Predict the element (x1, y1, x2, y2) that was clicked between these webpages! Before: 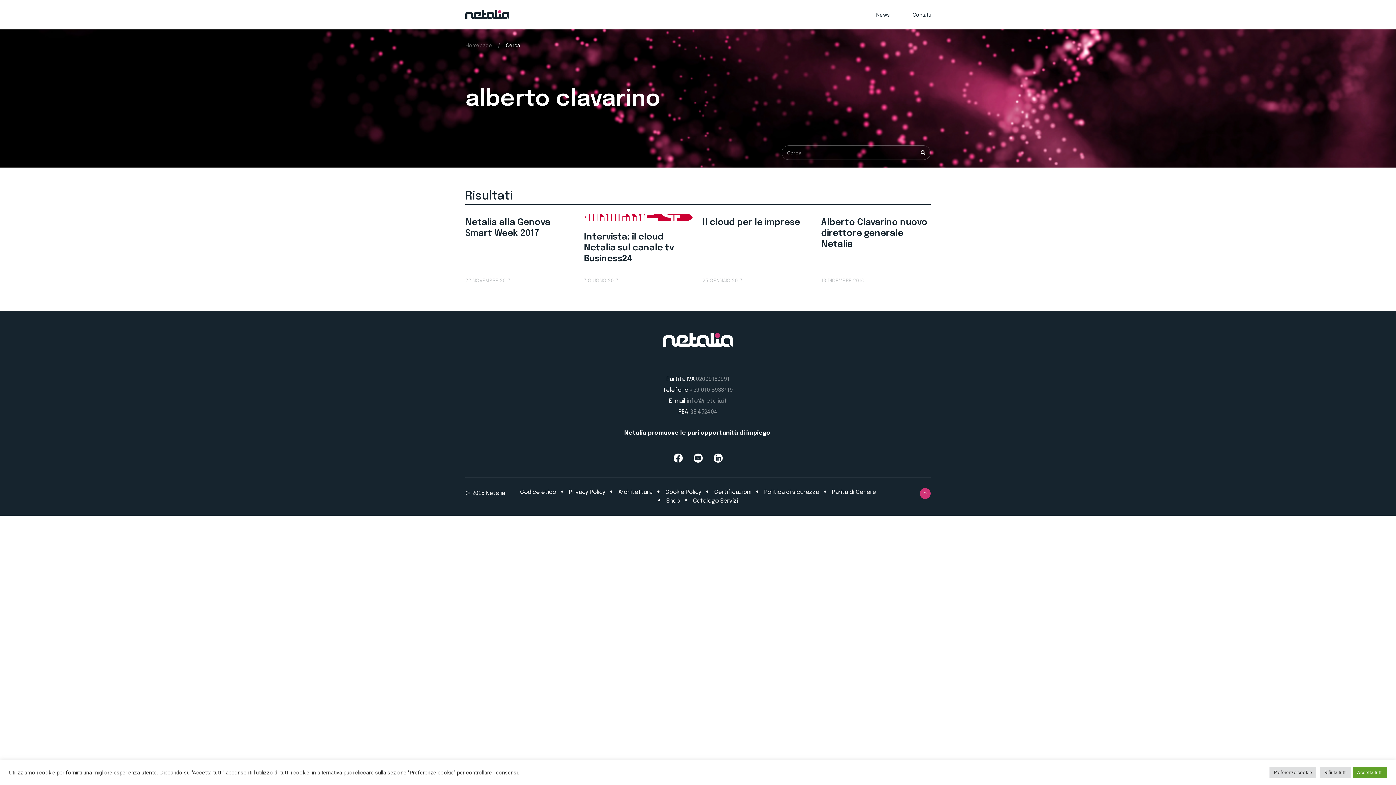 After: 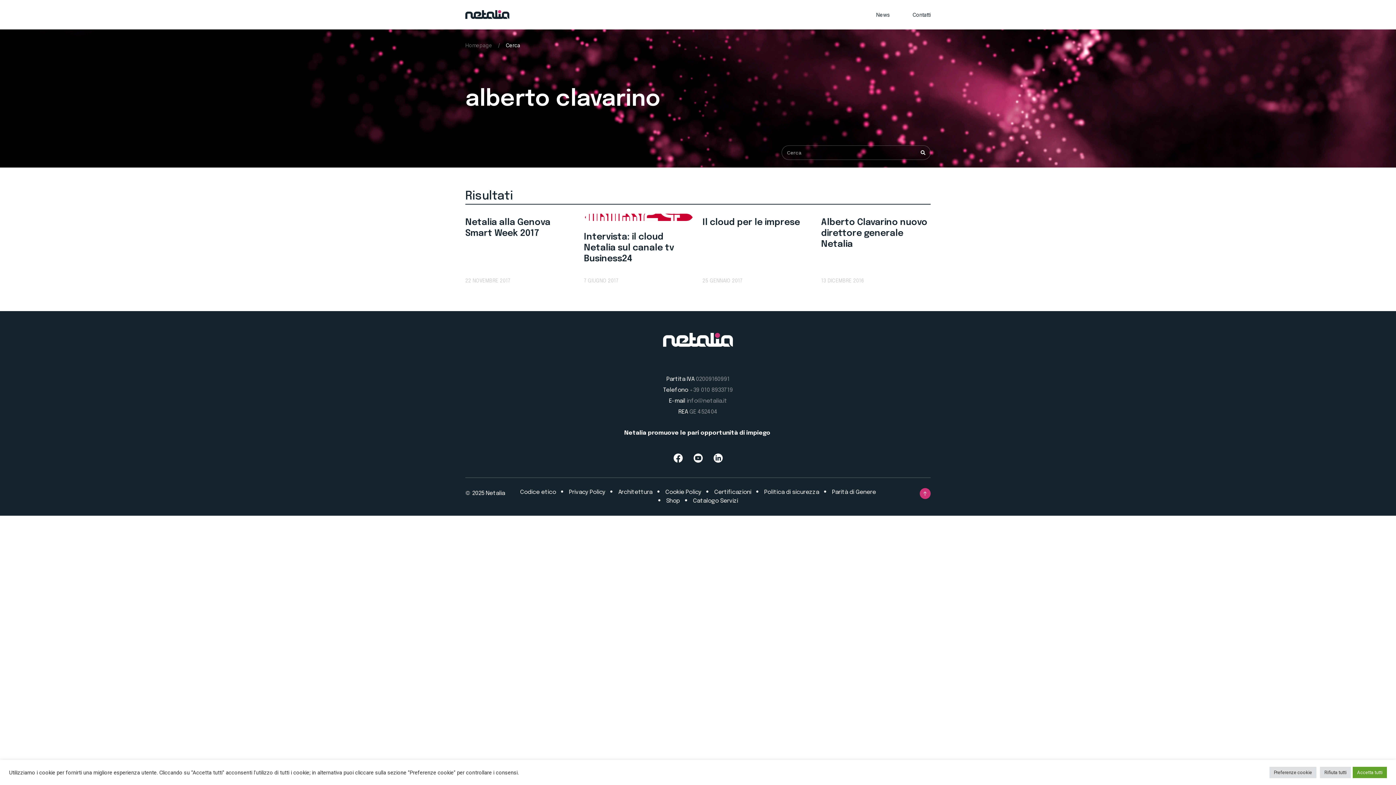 Action: bbox: (920, 488, 930, 499)